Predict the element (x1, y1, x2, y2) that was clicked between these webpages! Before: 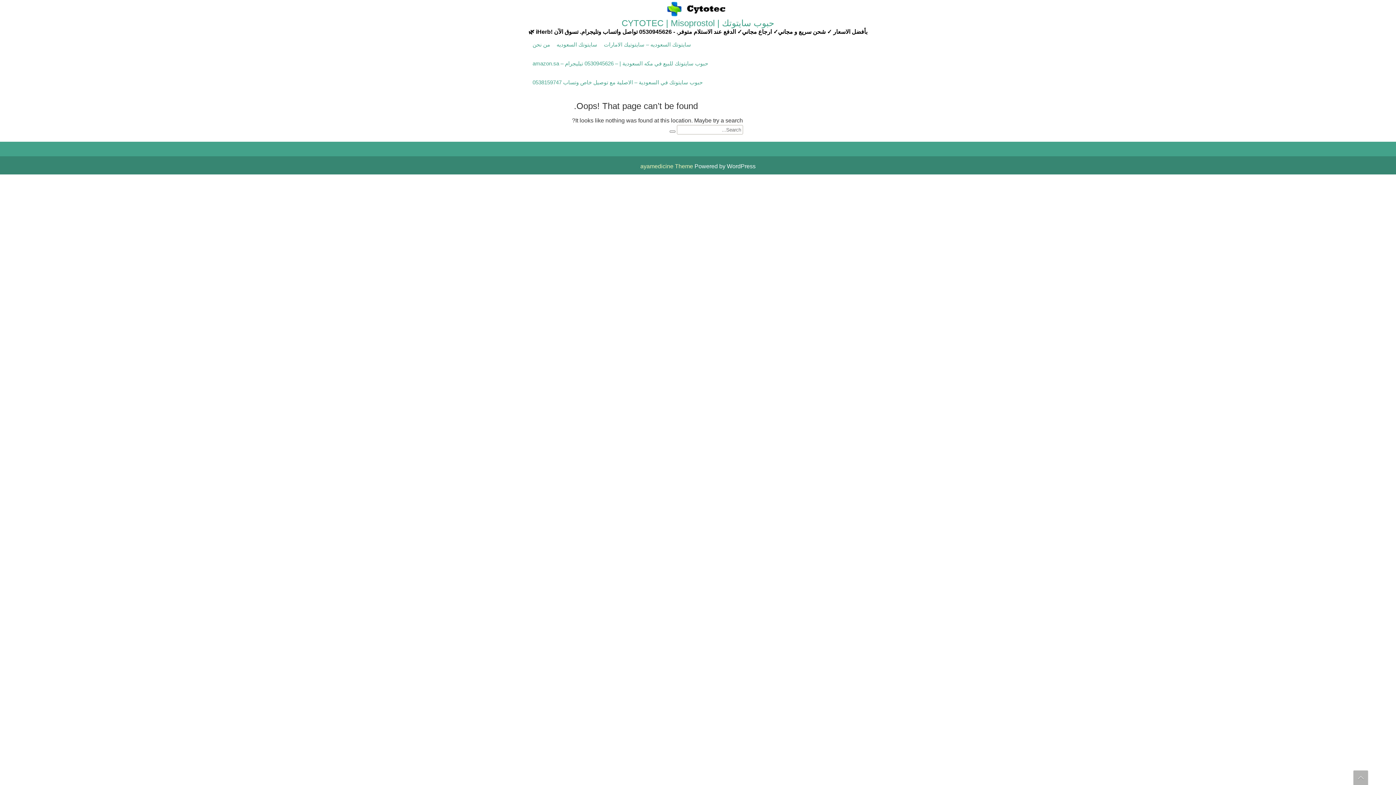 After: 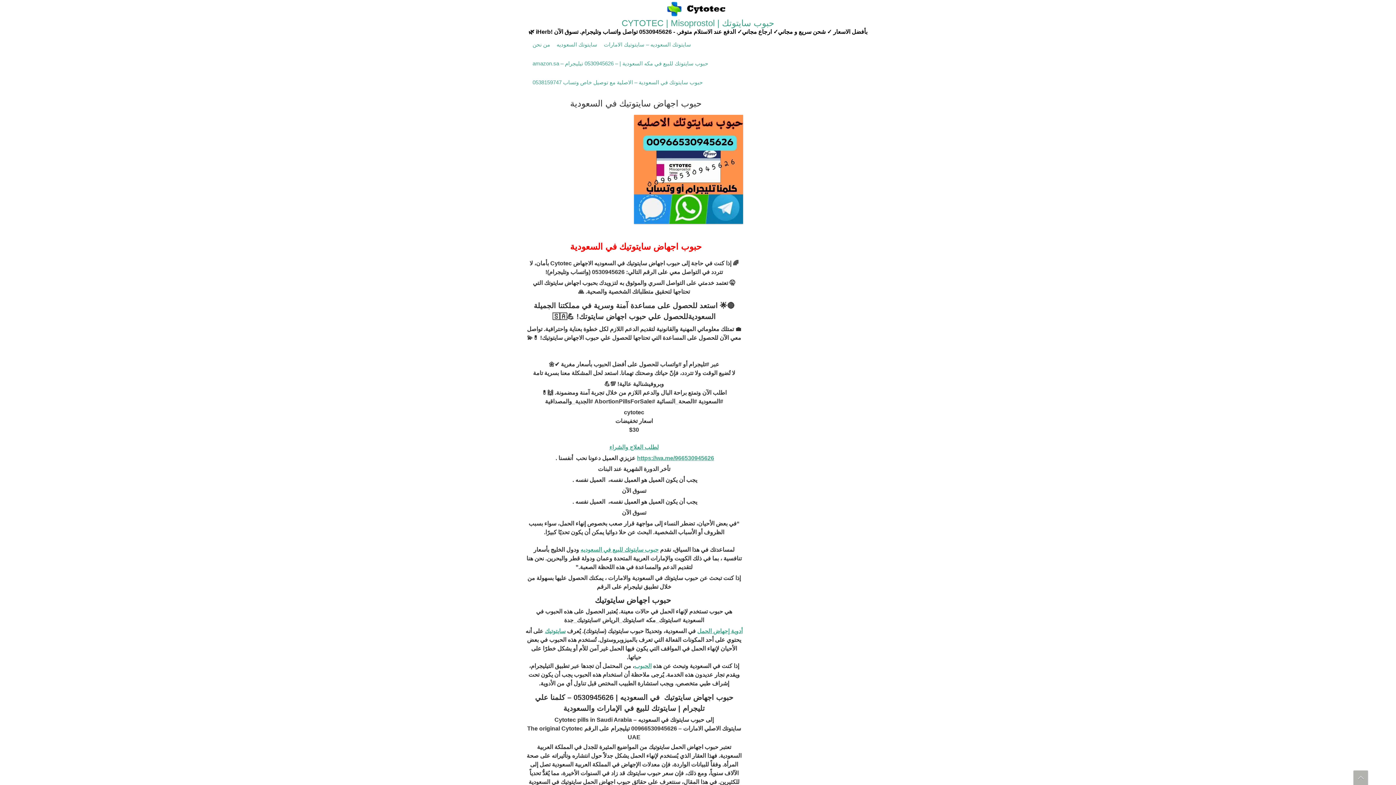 Action: label: حبوب سايتوتك | CYTOTEC | Misoprostol bbox: (528, 17, 867, 28)